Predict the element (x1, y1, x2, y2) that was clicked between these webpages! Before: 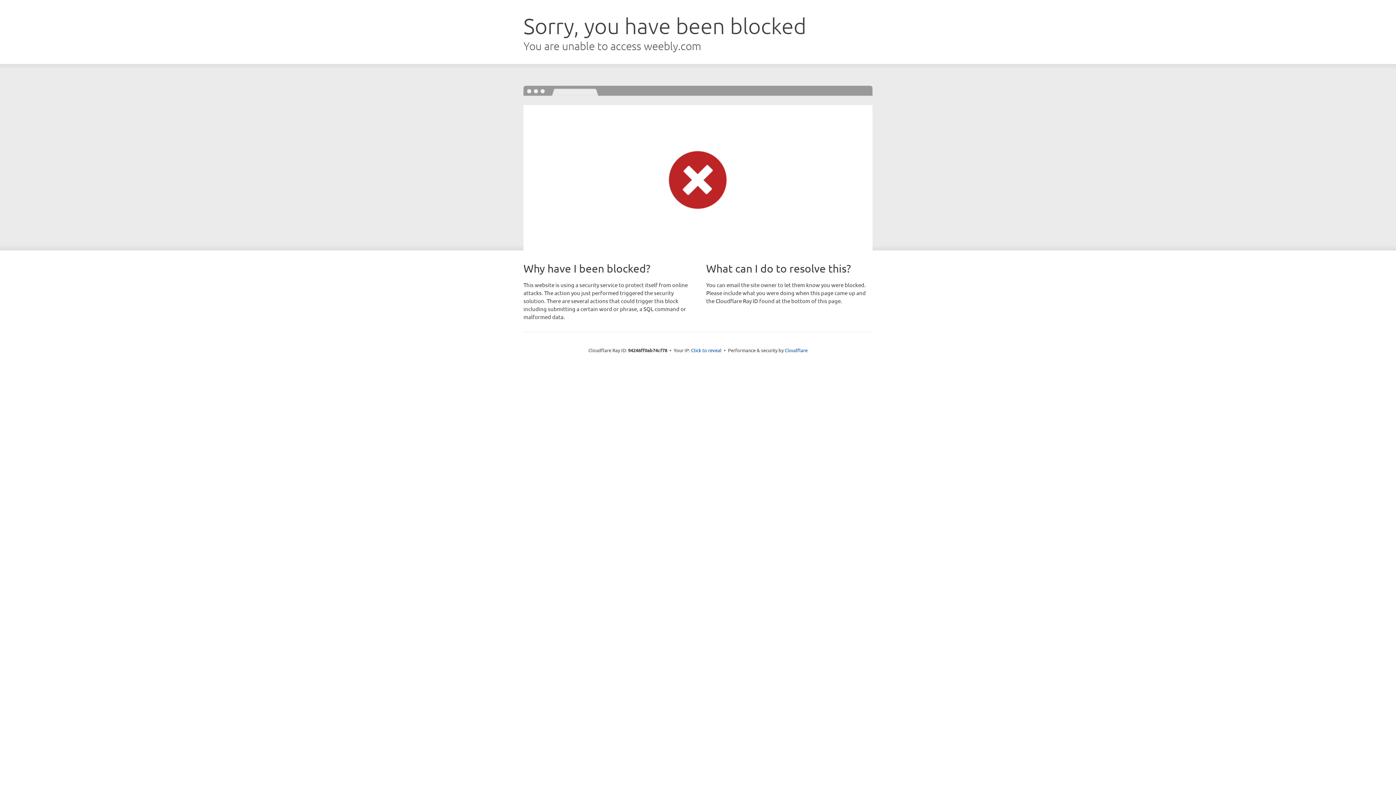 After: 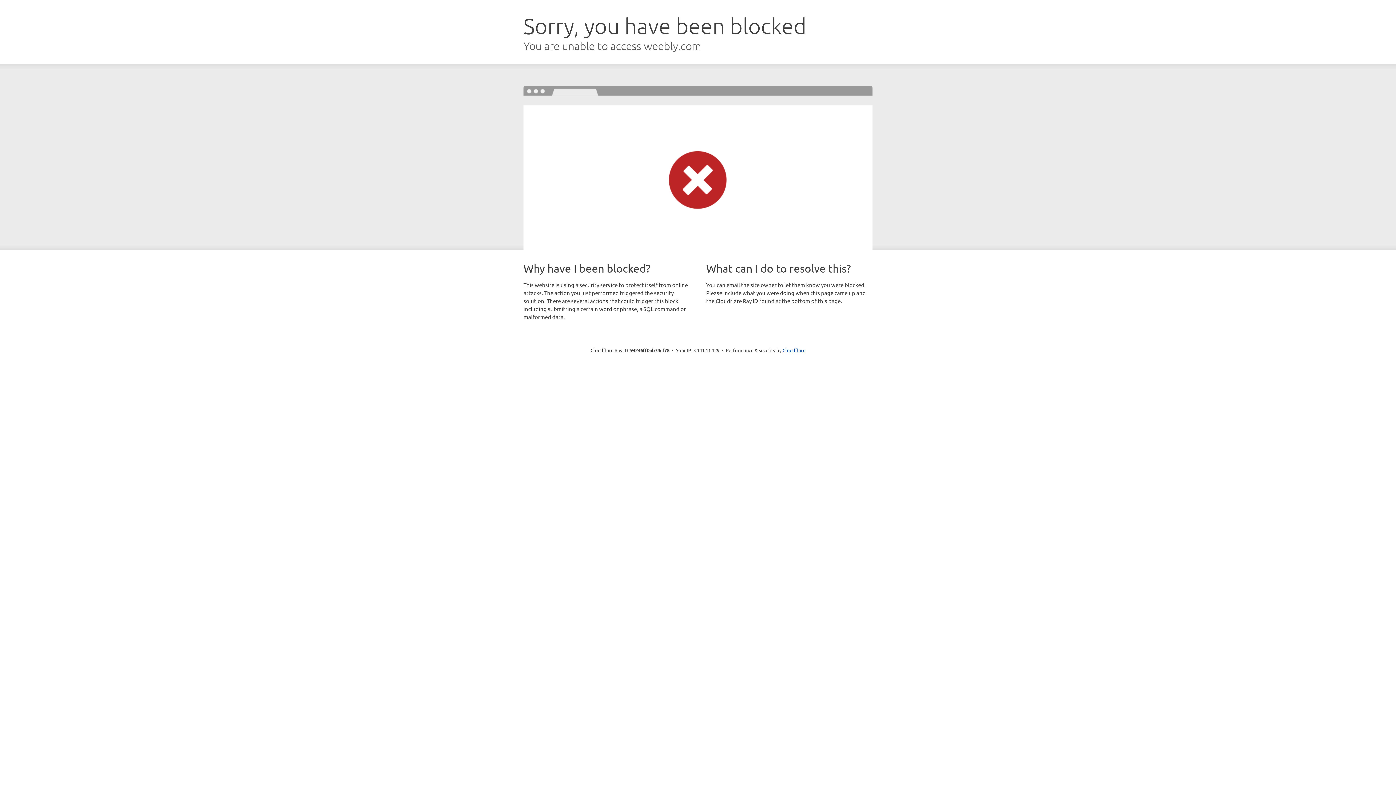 Action: label: Click to reveal bbox: (691, 346, 721, 353)